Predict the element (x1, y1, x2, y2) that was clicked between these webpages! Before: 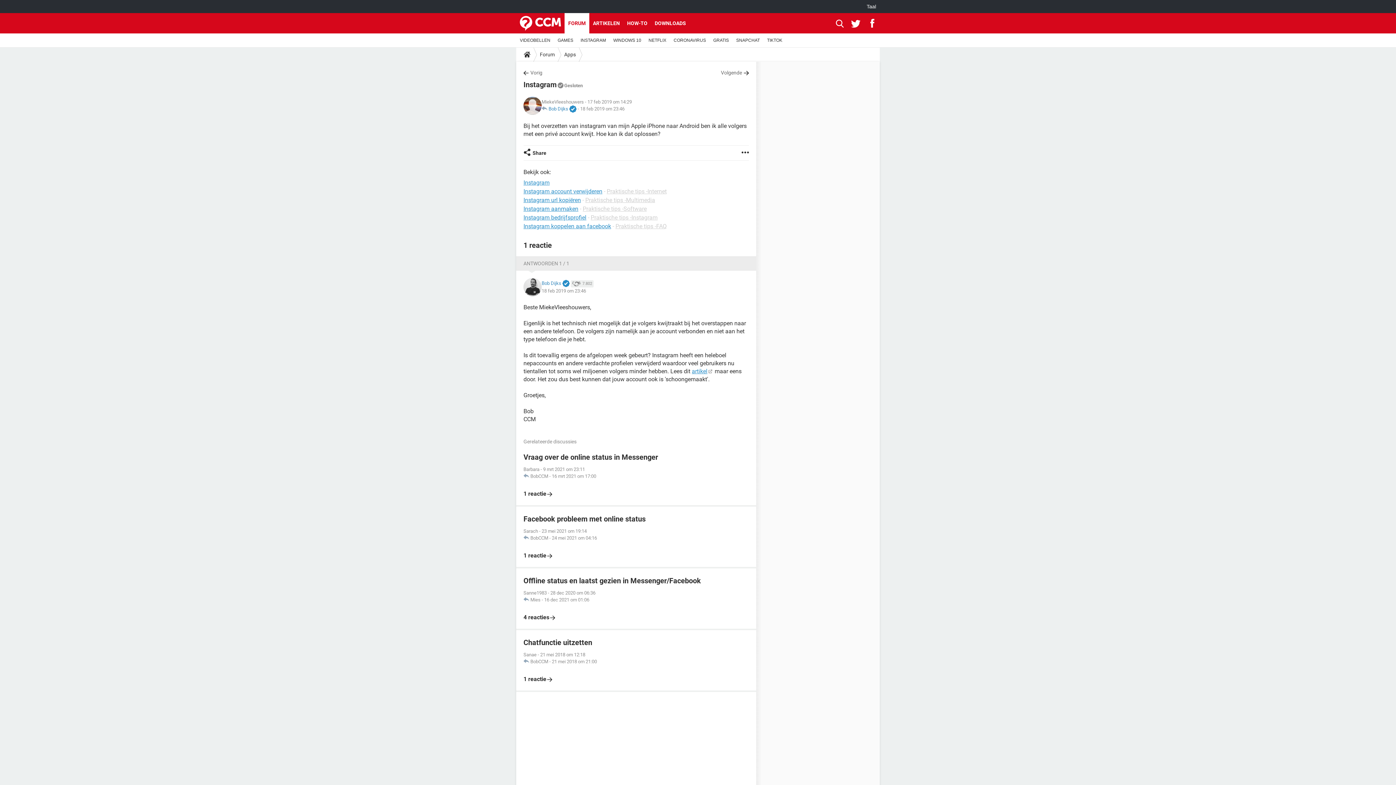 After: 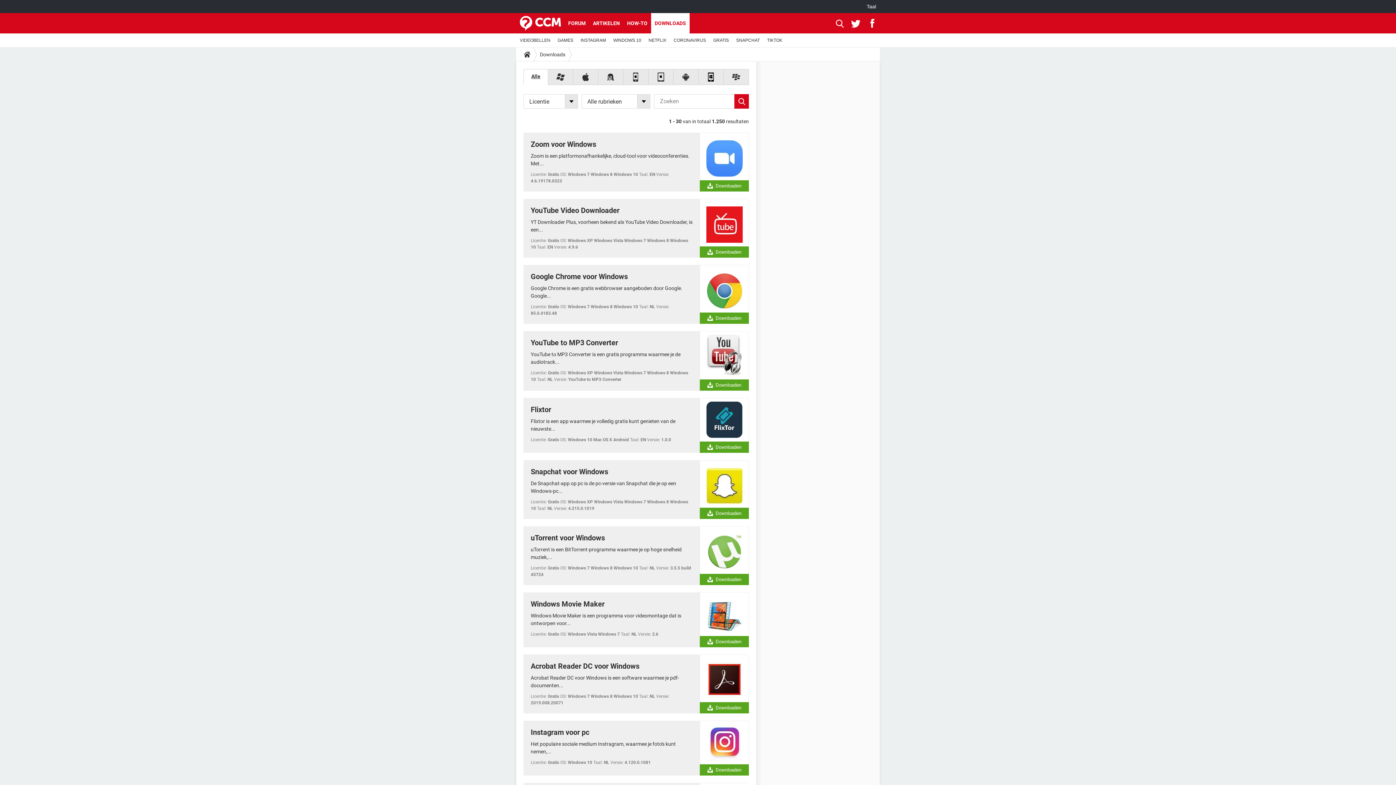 Action: label: DOWNLOADS bbox: (651, 13, 689, 33)